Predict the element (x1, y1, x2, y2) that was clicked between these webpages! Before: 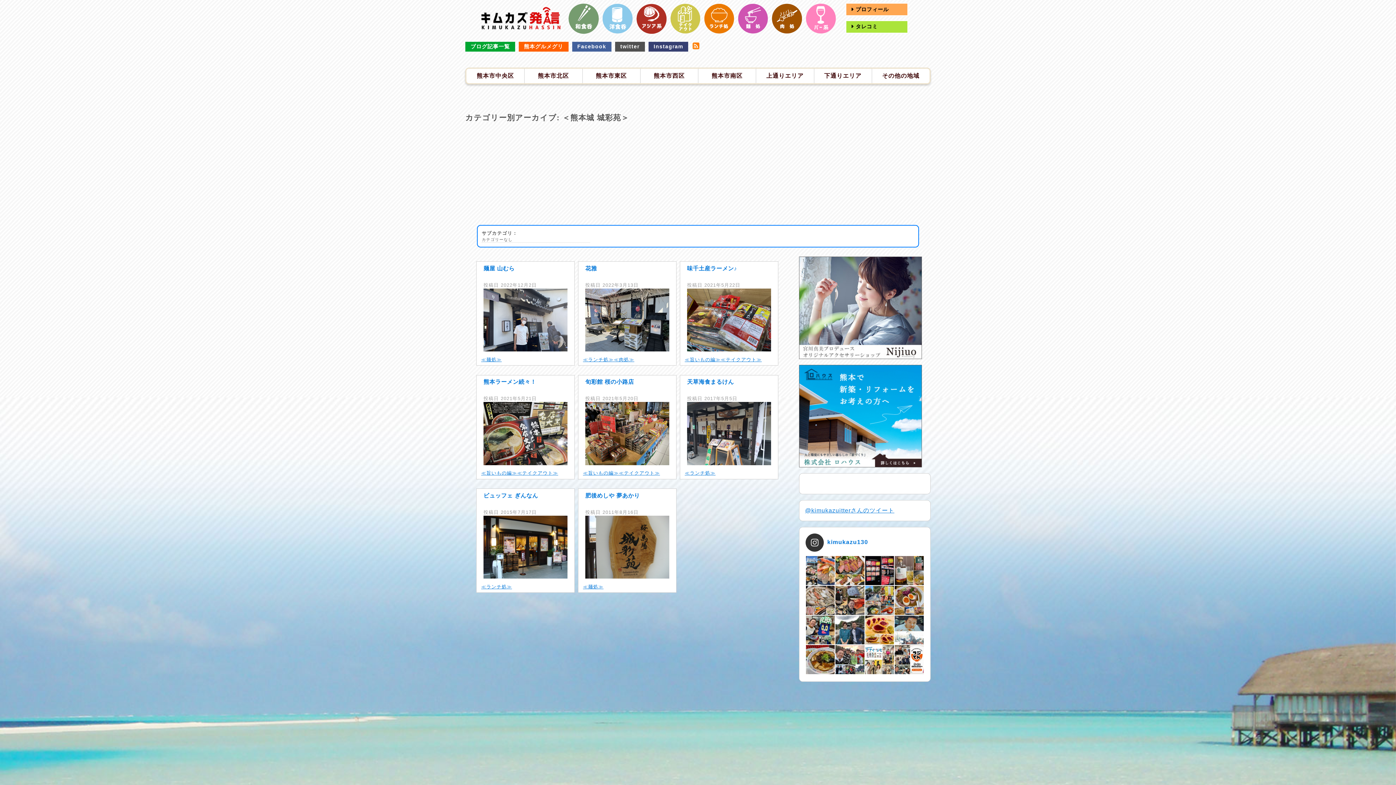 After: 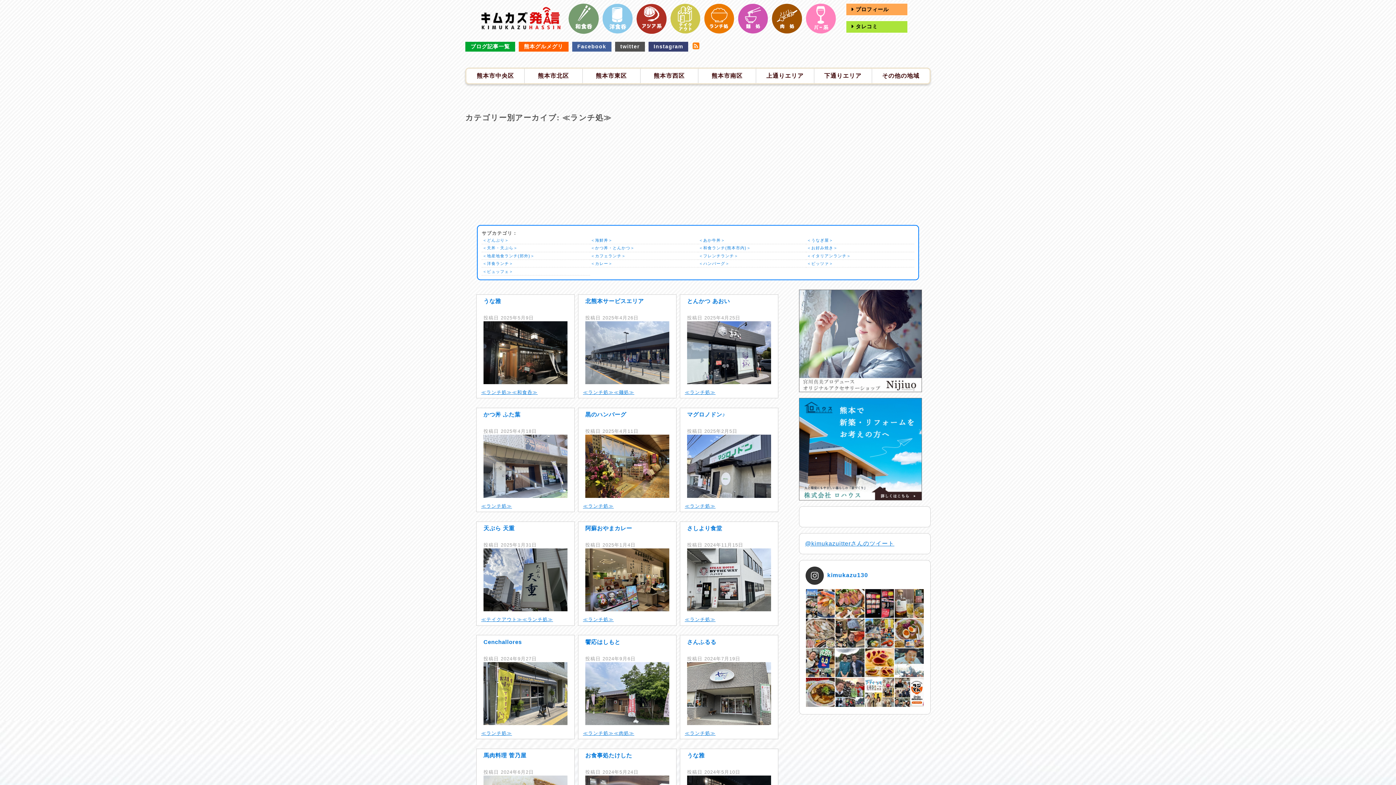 Action: bbox: (684, 469, 715, 476) label: ≪ランチ処≫